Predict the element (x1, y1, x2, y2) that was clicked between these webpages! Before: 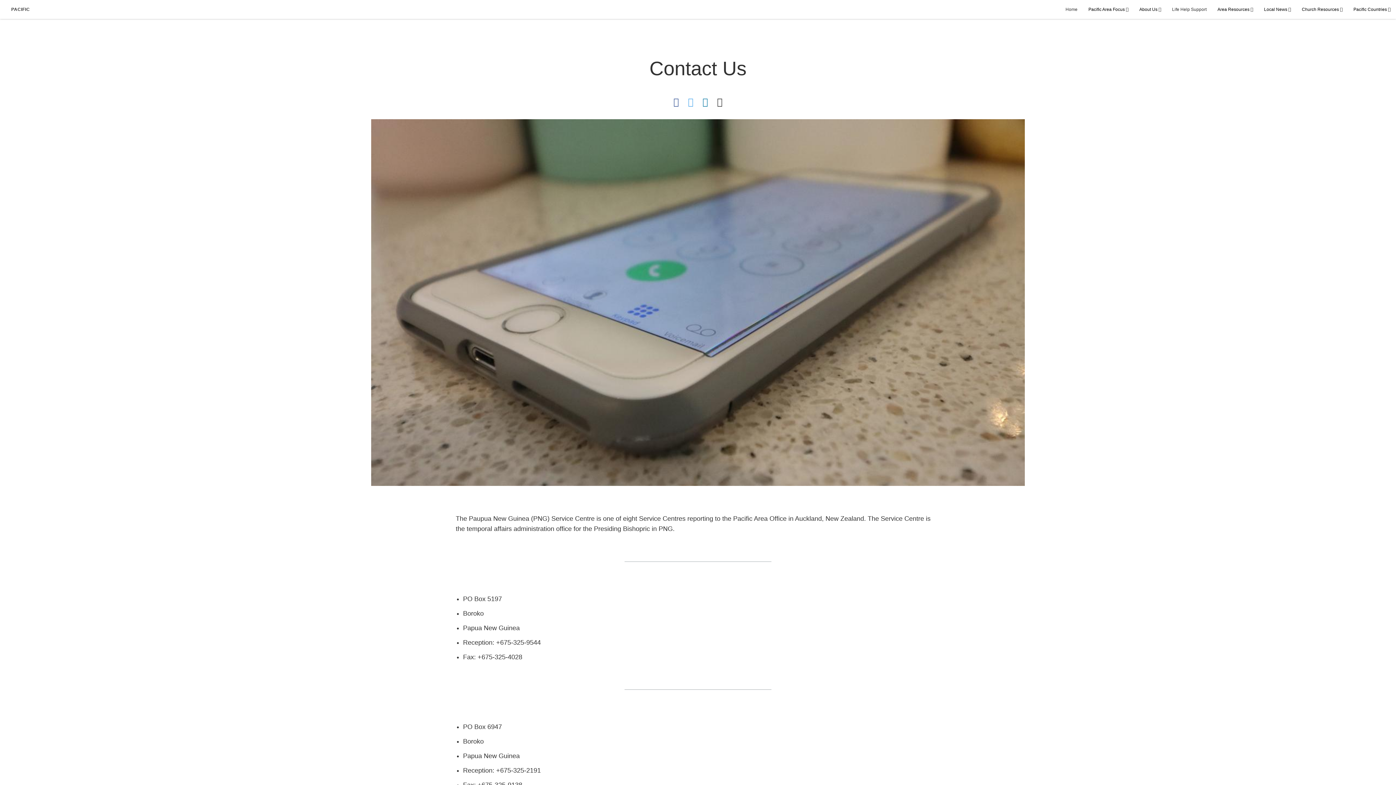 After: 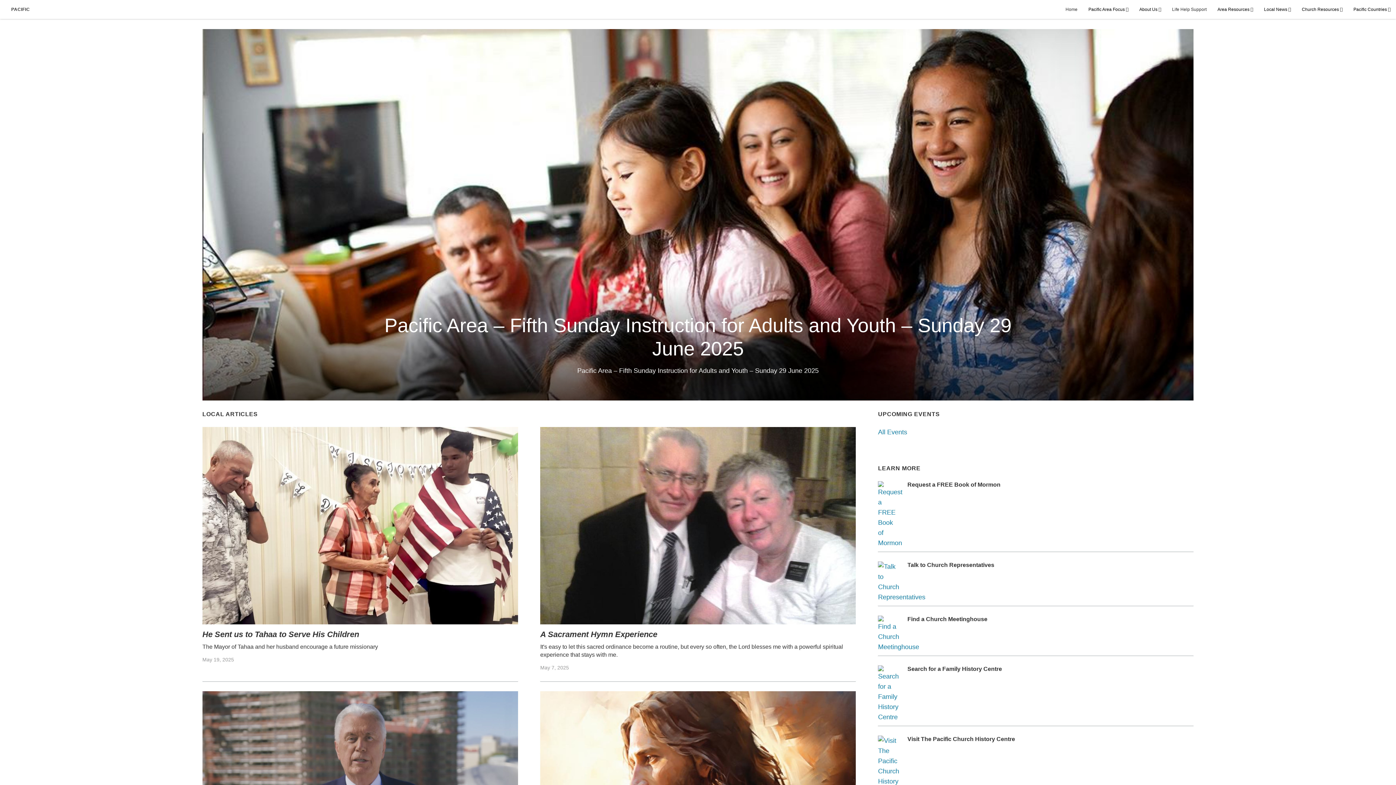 Action: bbox: (11, 6, 29, 12) label: PACIFIC